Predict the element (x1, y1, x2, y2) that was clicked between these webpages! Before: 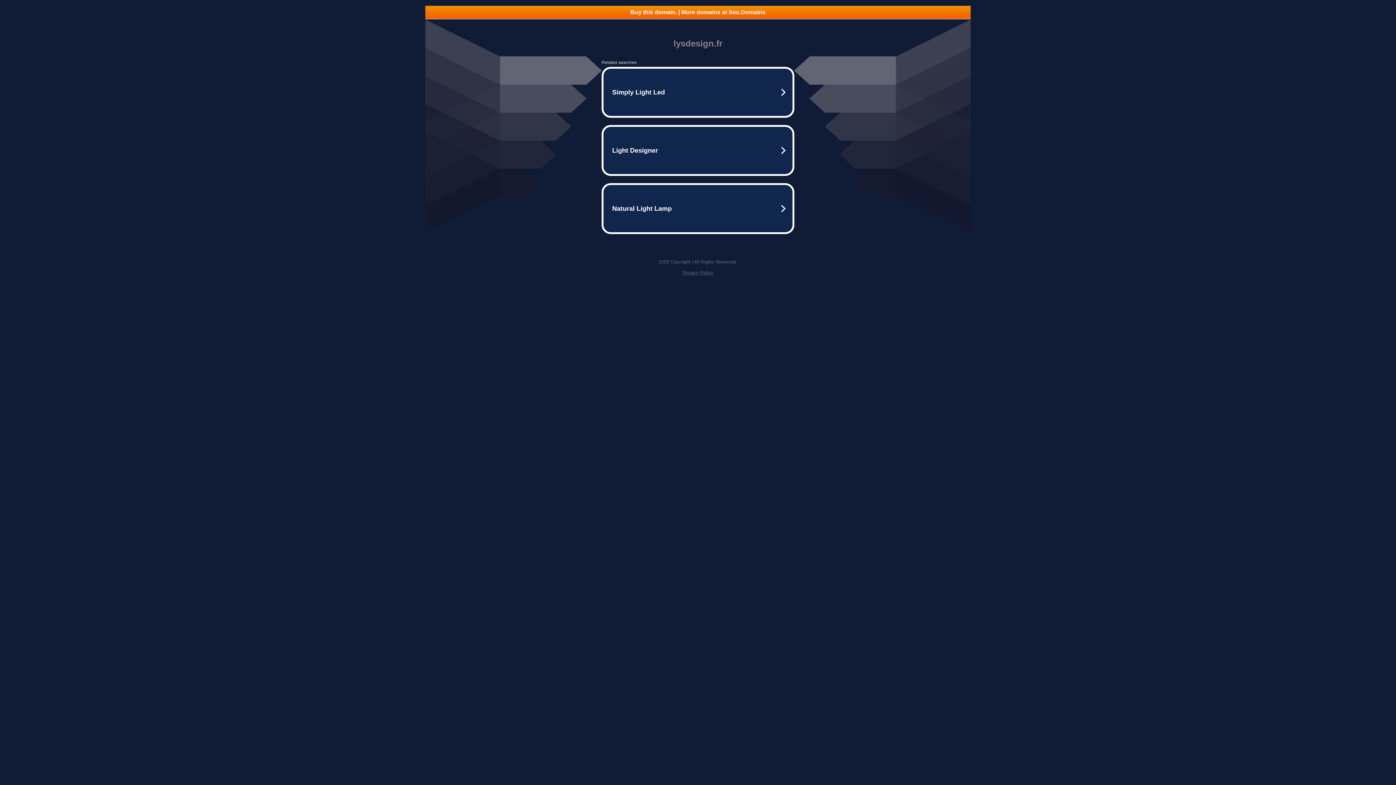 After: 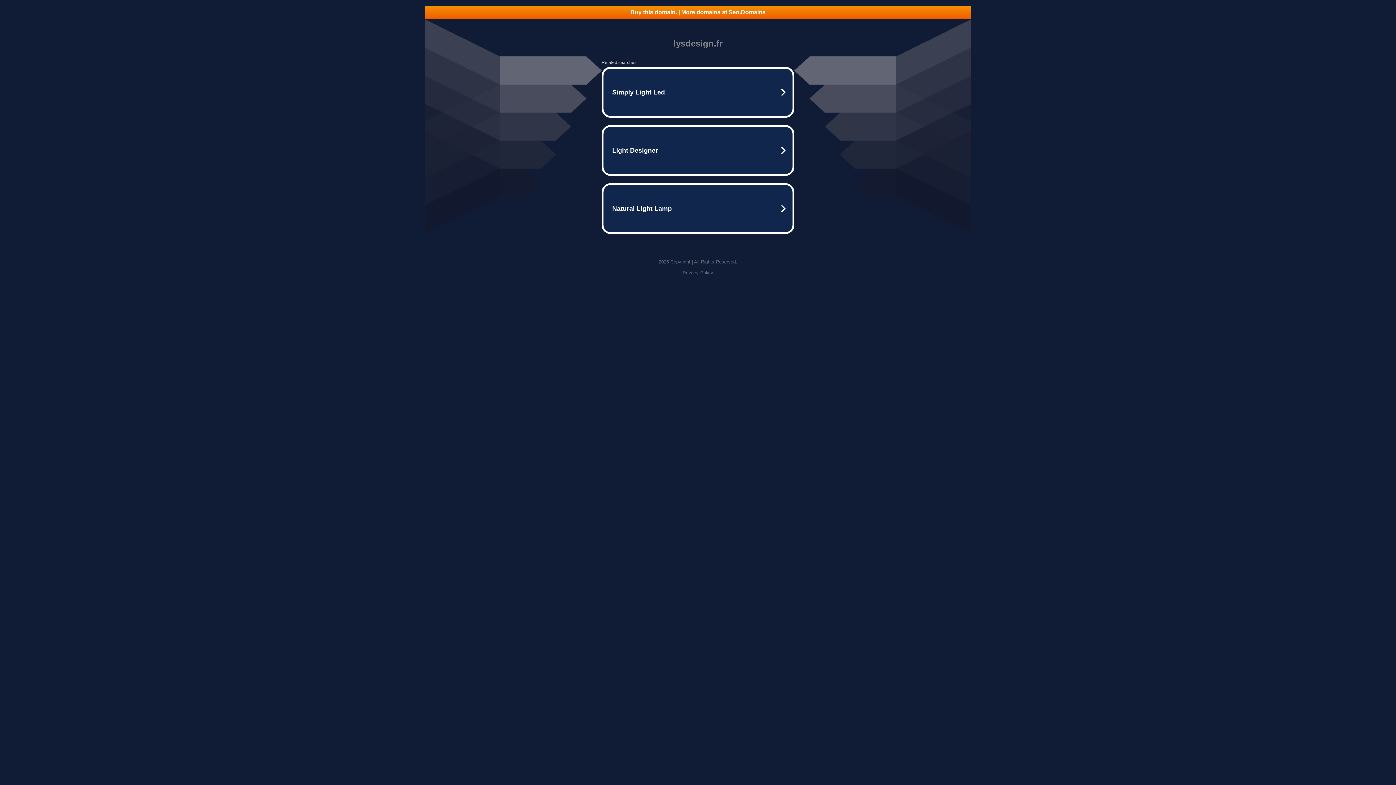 Action: bbox: (425, 5, 970, 18) label: Buy this domain. | More domains at Seo.Domains